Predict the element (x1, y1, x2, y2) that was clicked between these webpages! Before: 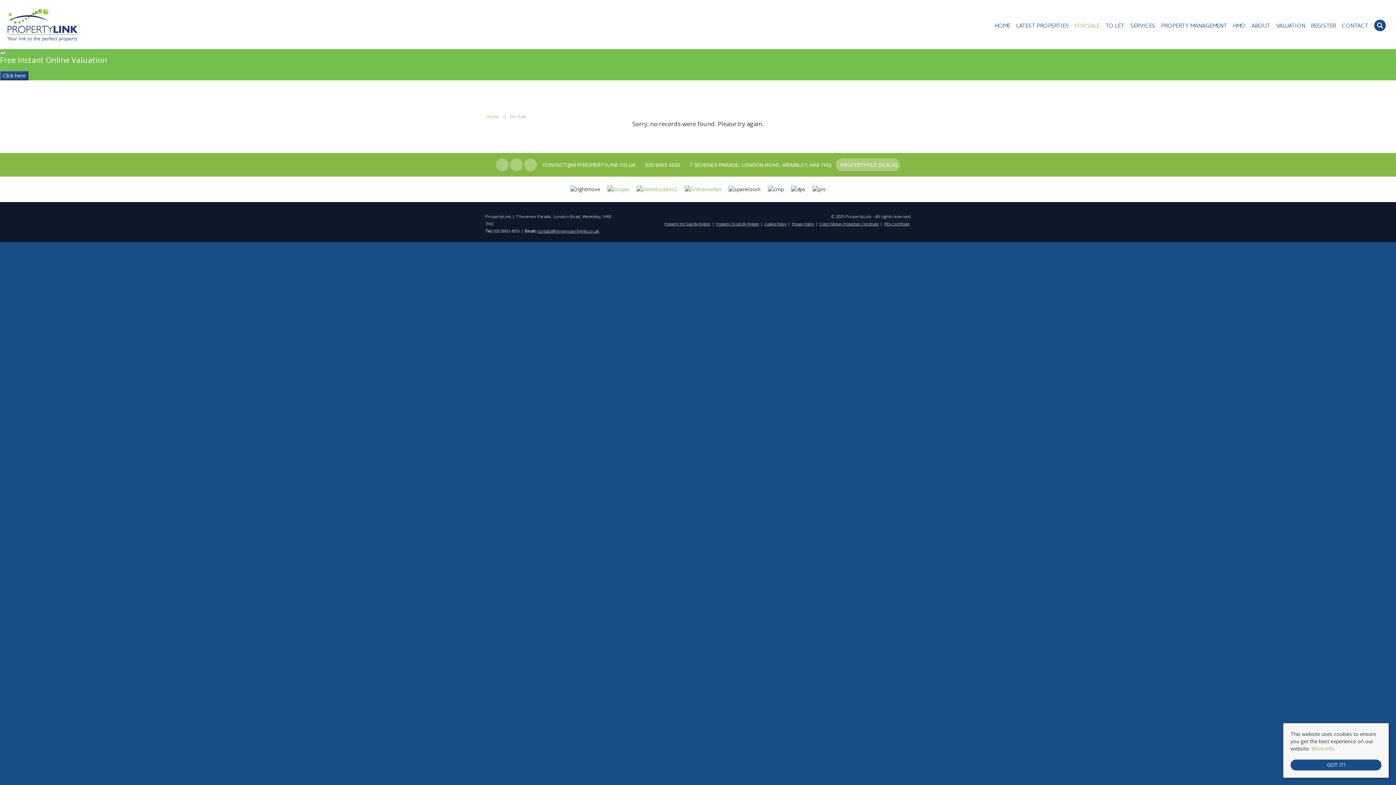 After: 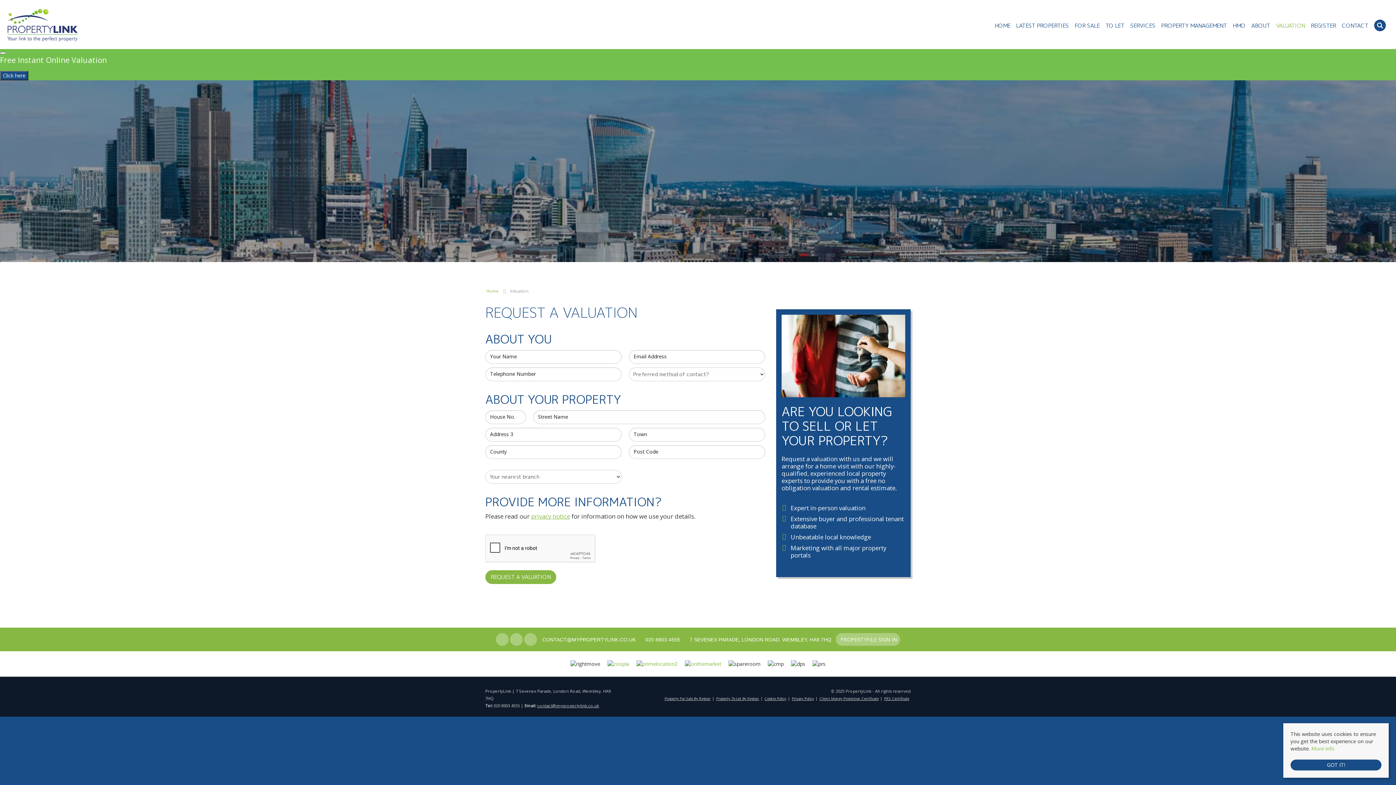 Action: bbox: (1276, 22, 1305, 29) label: VALUATION